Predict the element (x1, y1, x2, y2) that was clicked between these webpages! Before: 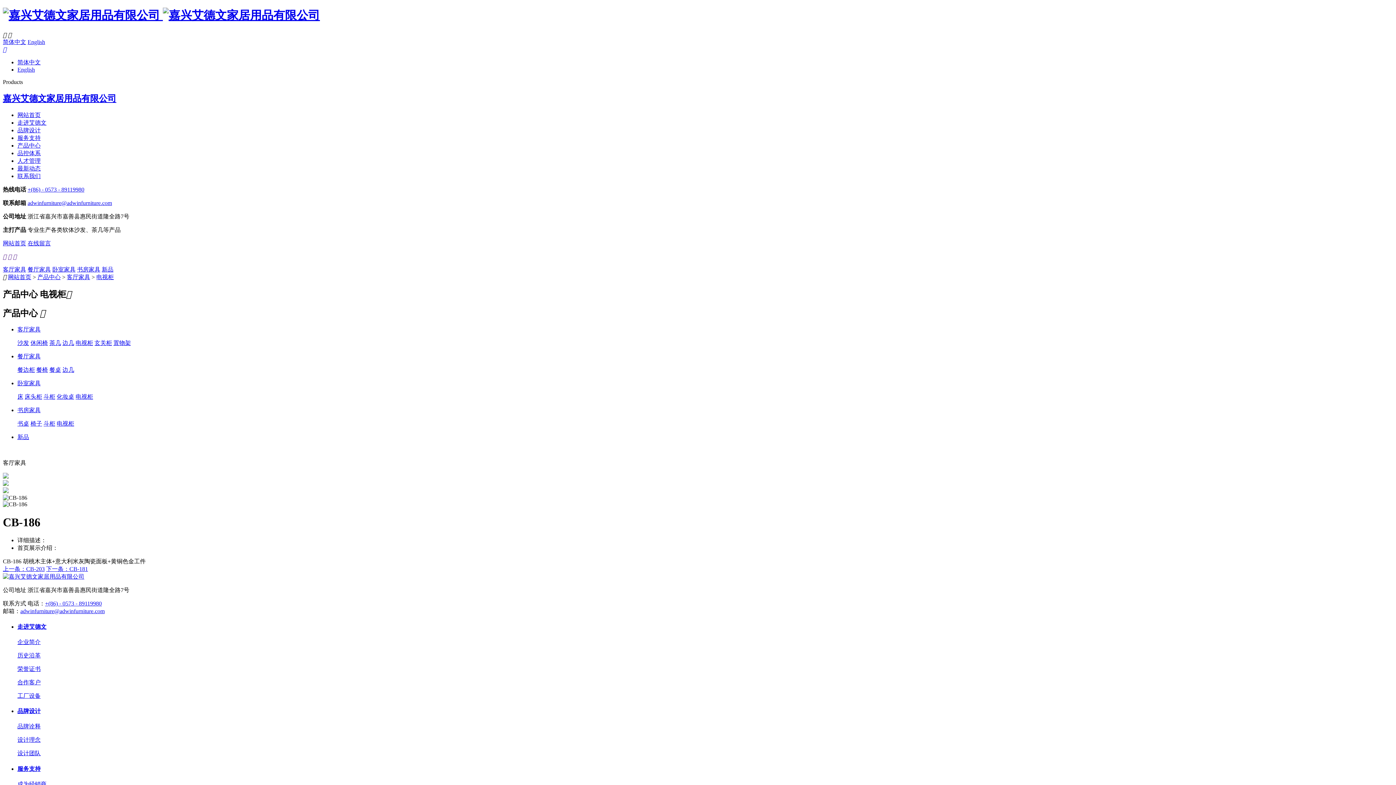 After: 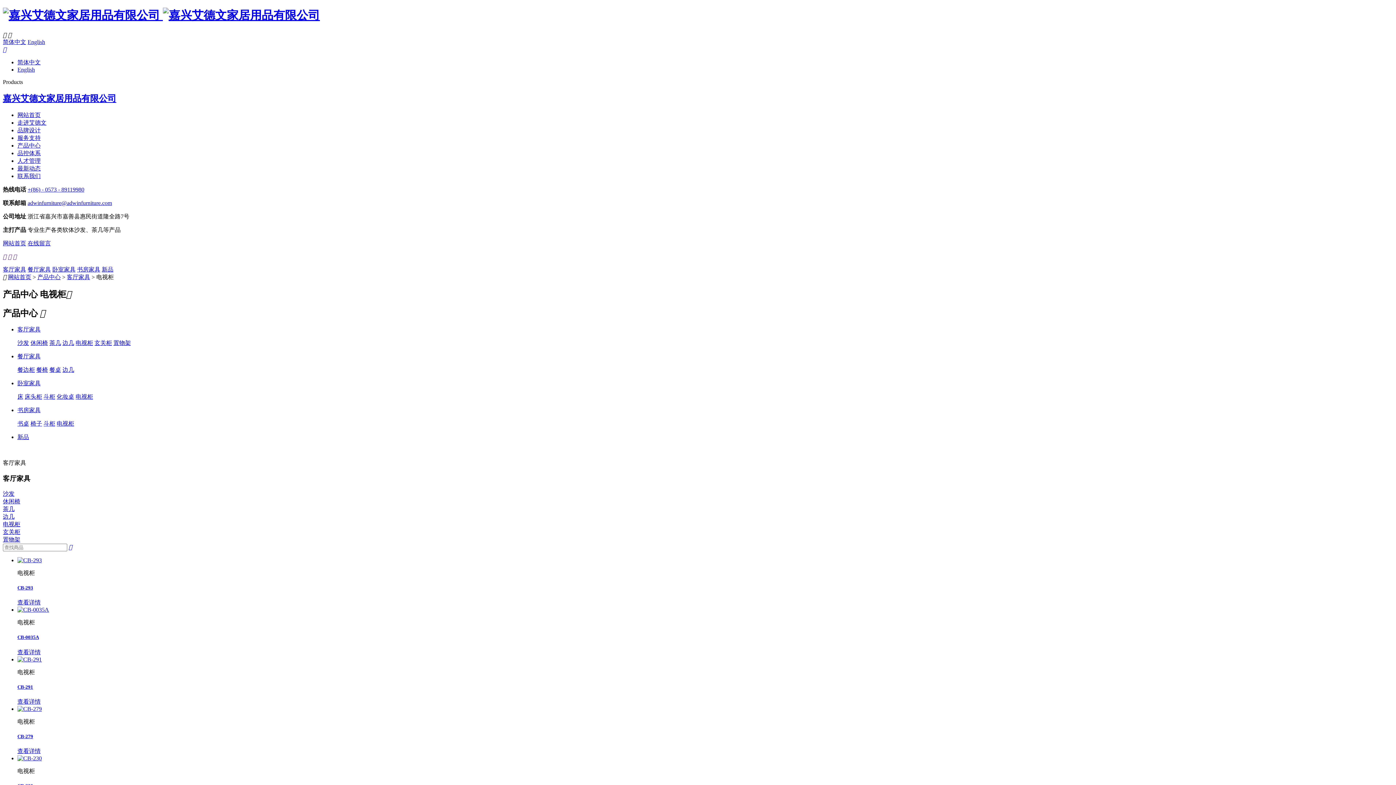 Action: bbox: (96, 274, 113, 280) label: 电视柜